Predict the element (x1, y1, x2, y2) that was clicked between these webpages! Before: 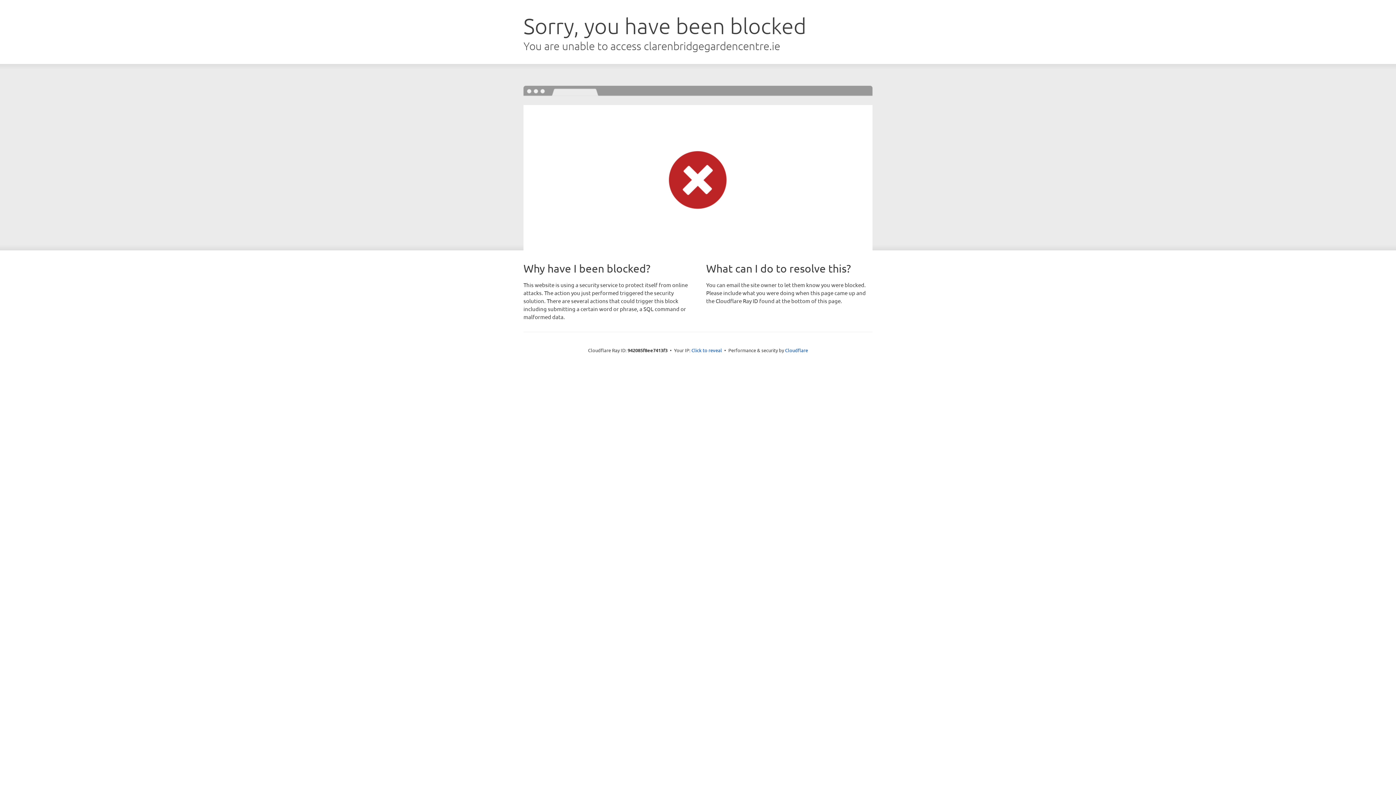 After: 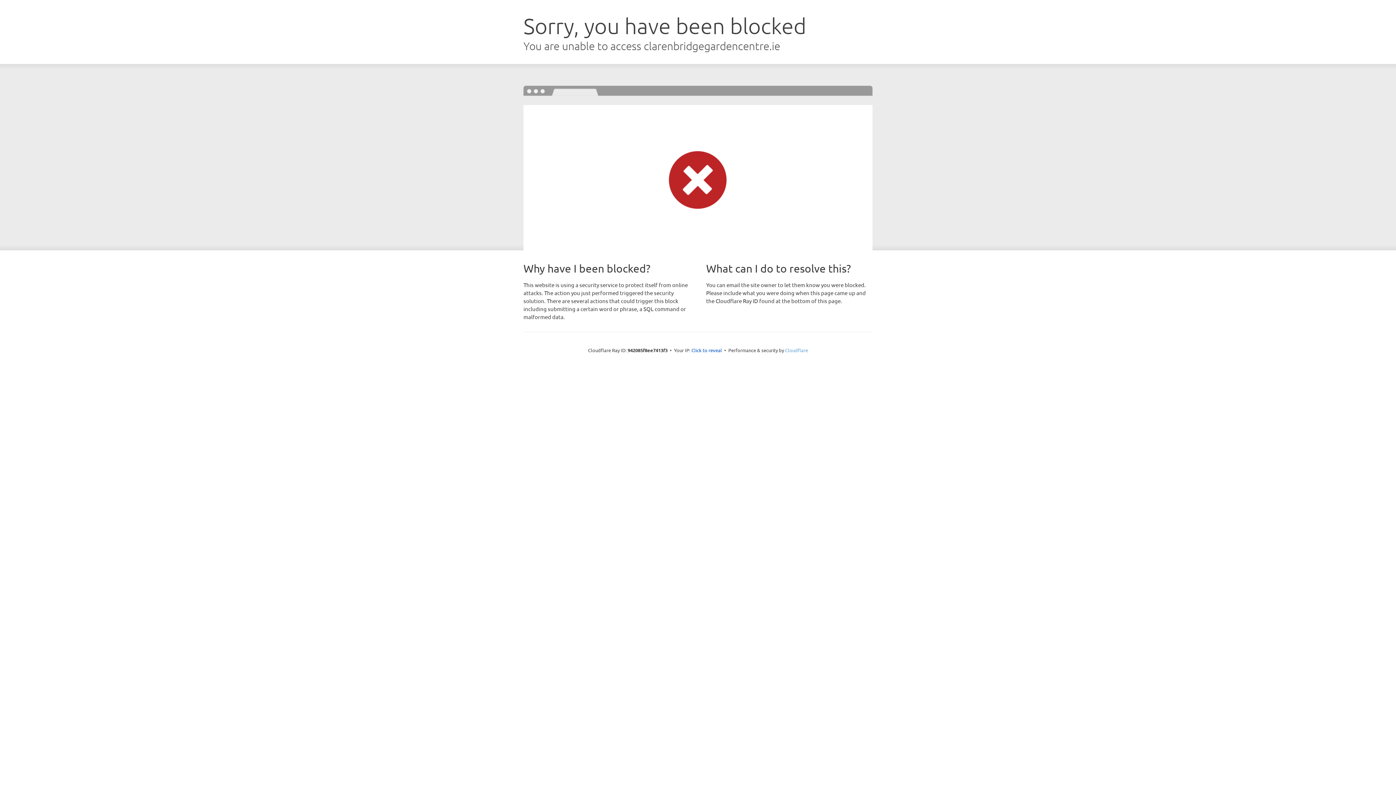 Action: bbox: (785, 347, 808, 353) label: Cloudflare